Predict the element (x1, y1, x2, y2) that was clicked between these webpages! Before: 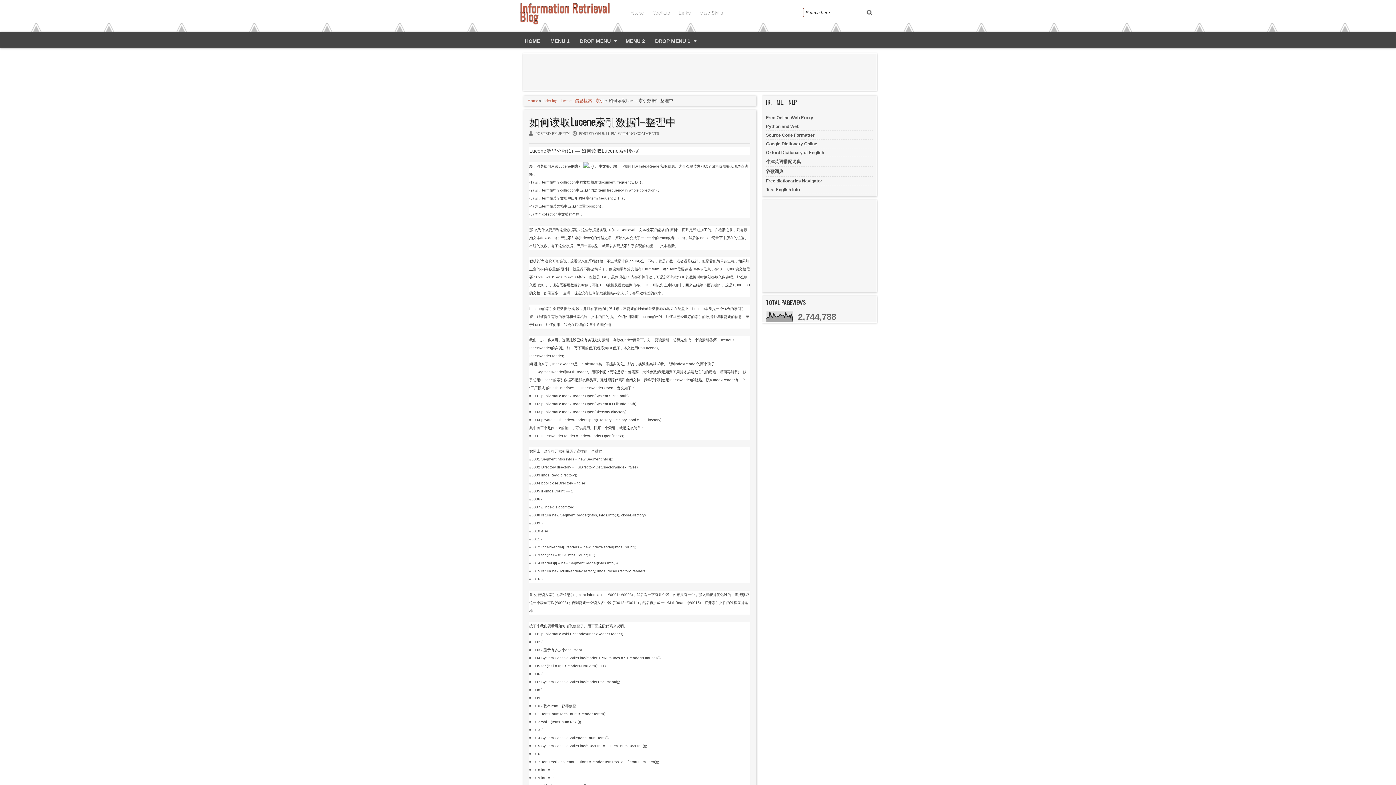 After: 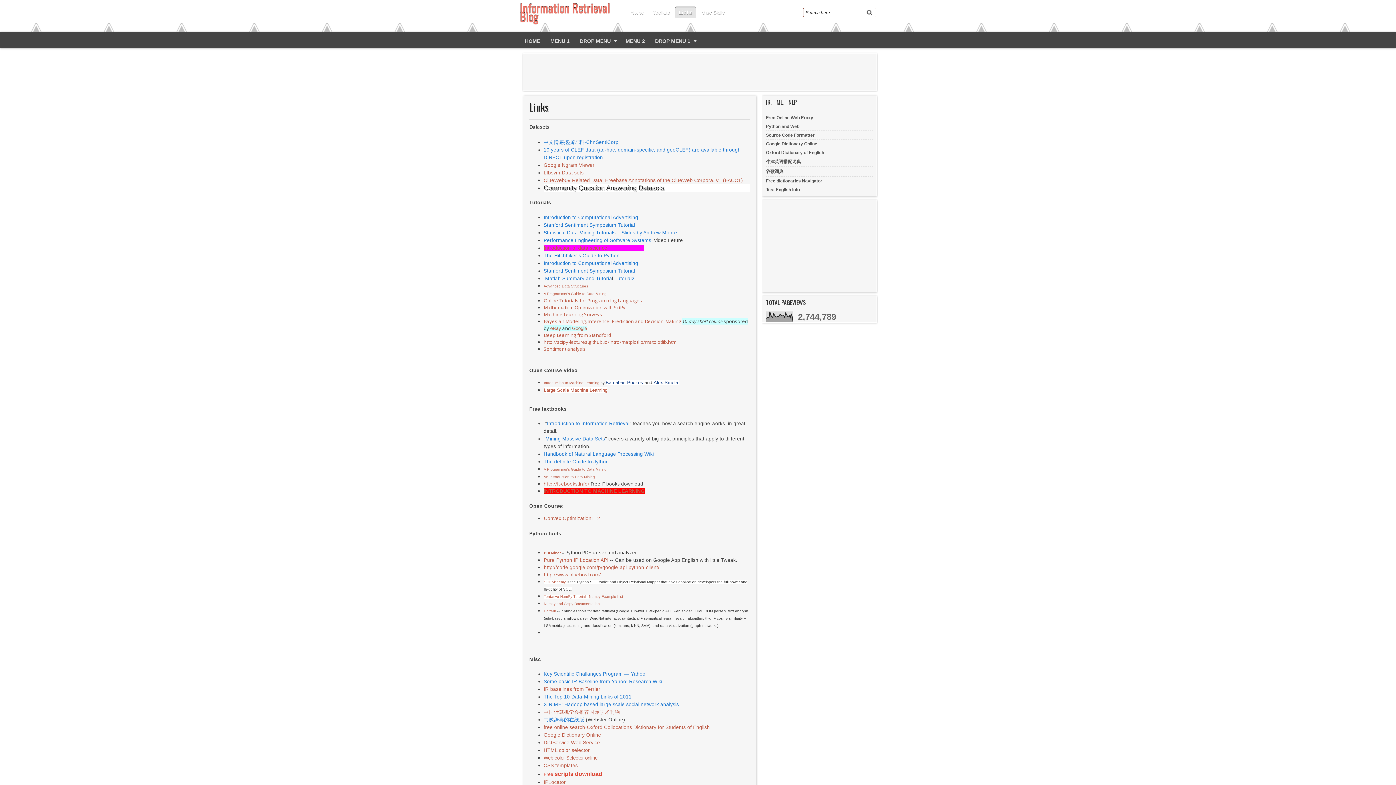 Action: label: Links bbox: (675, 6, 694, 18)